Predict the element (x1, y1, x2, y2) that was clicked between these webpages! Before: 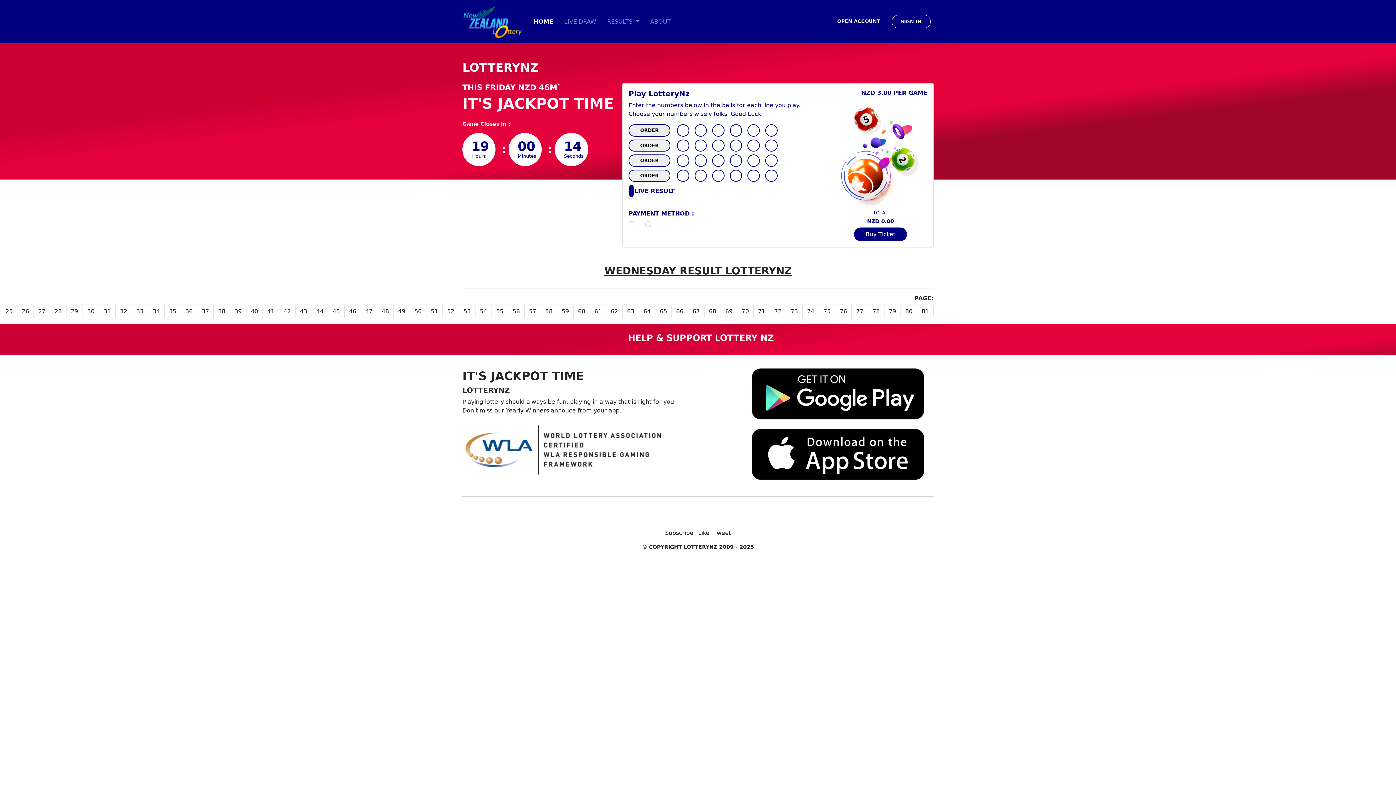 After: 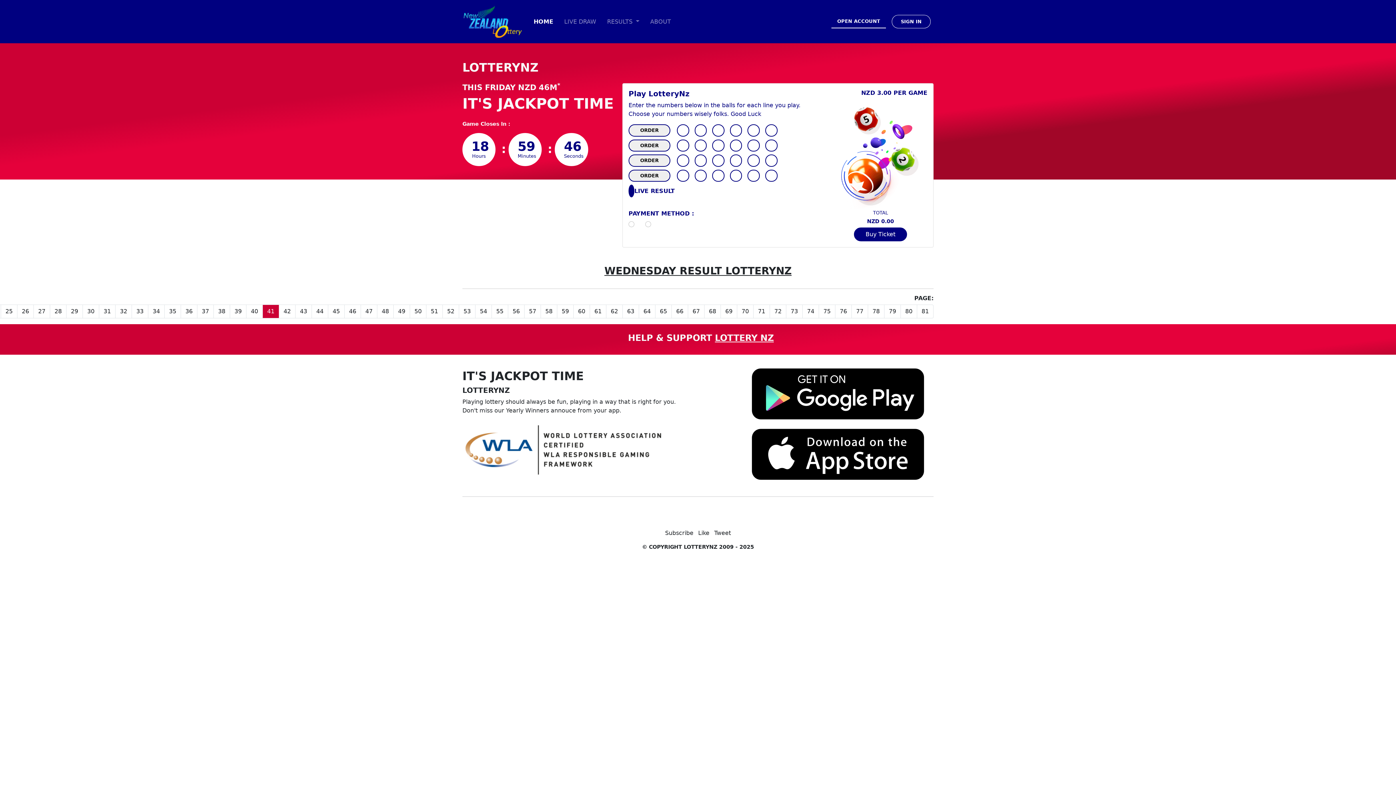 Action: label: 41 bbox: (262, 304, 279, 318)